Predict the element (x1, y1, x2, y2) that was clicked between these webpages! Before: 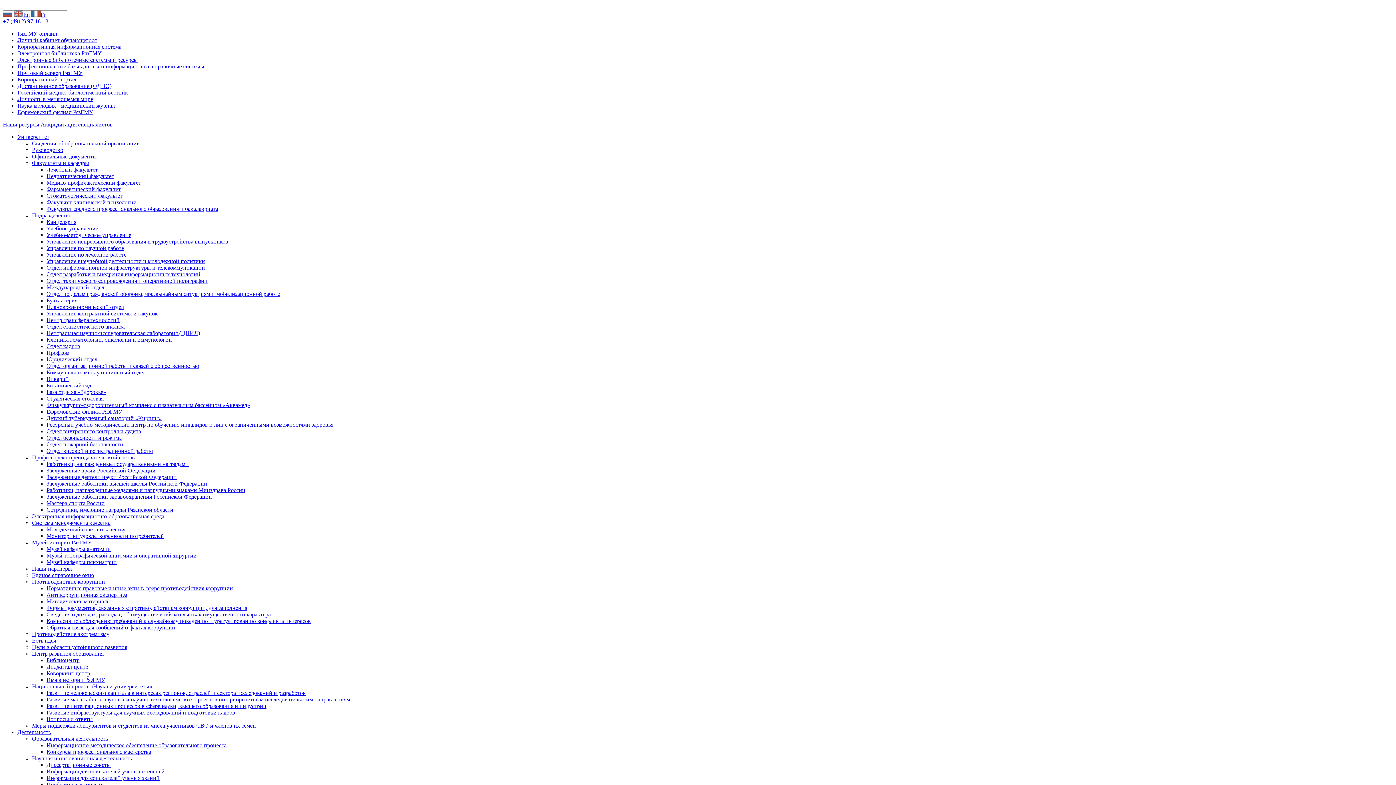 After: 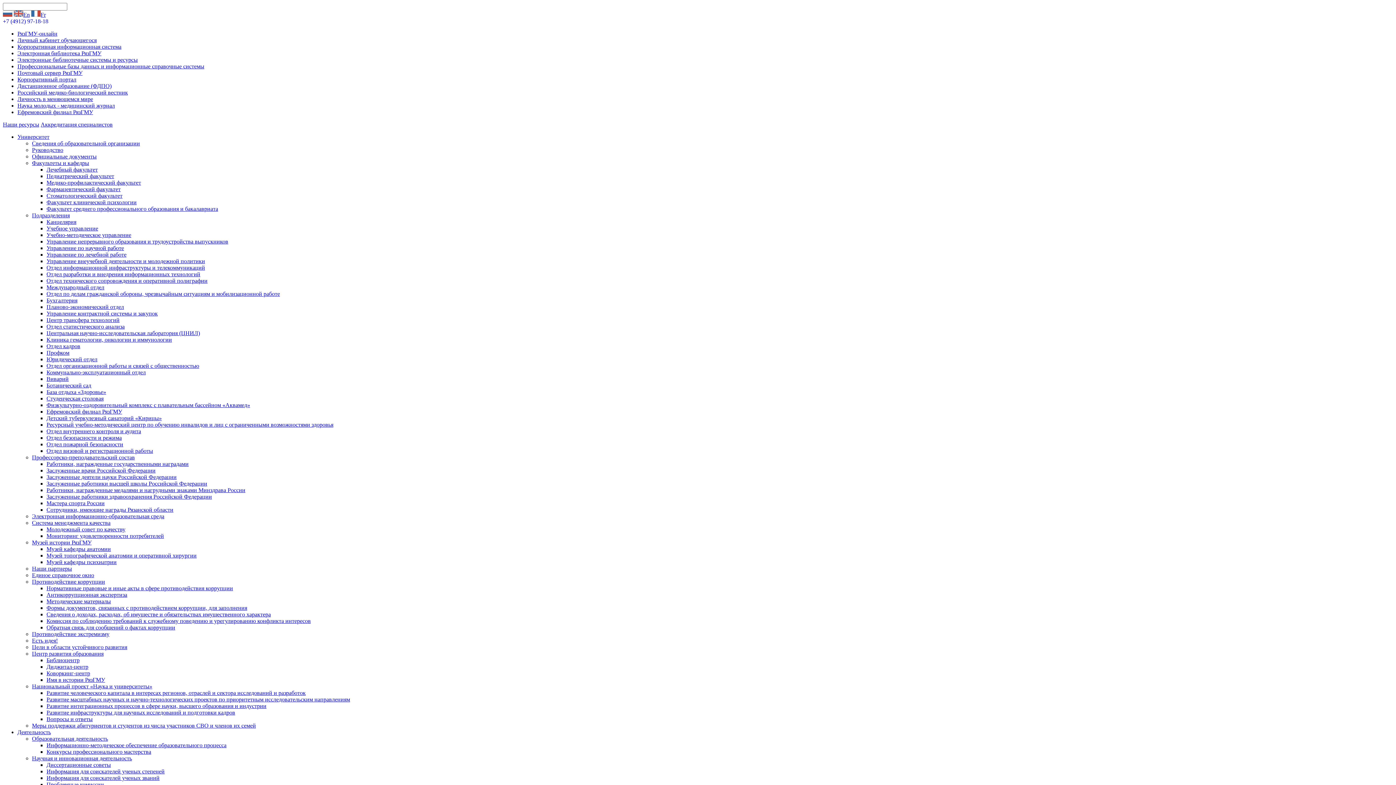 Action: label: Заслуженные деятели науки Российской Федерации bbox: (46, 474, 176, 480)